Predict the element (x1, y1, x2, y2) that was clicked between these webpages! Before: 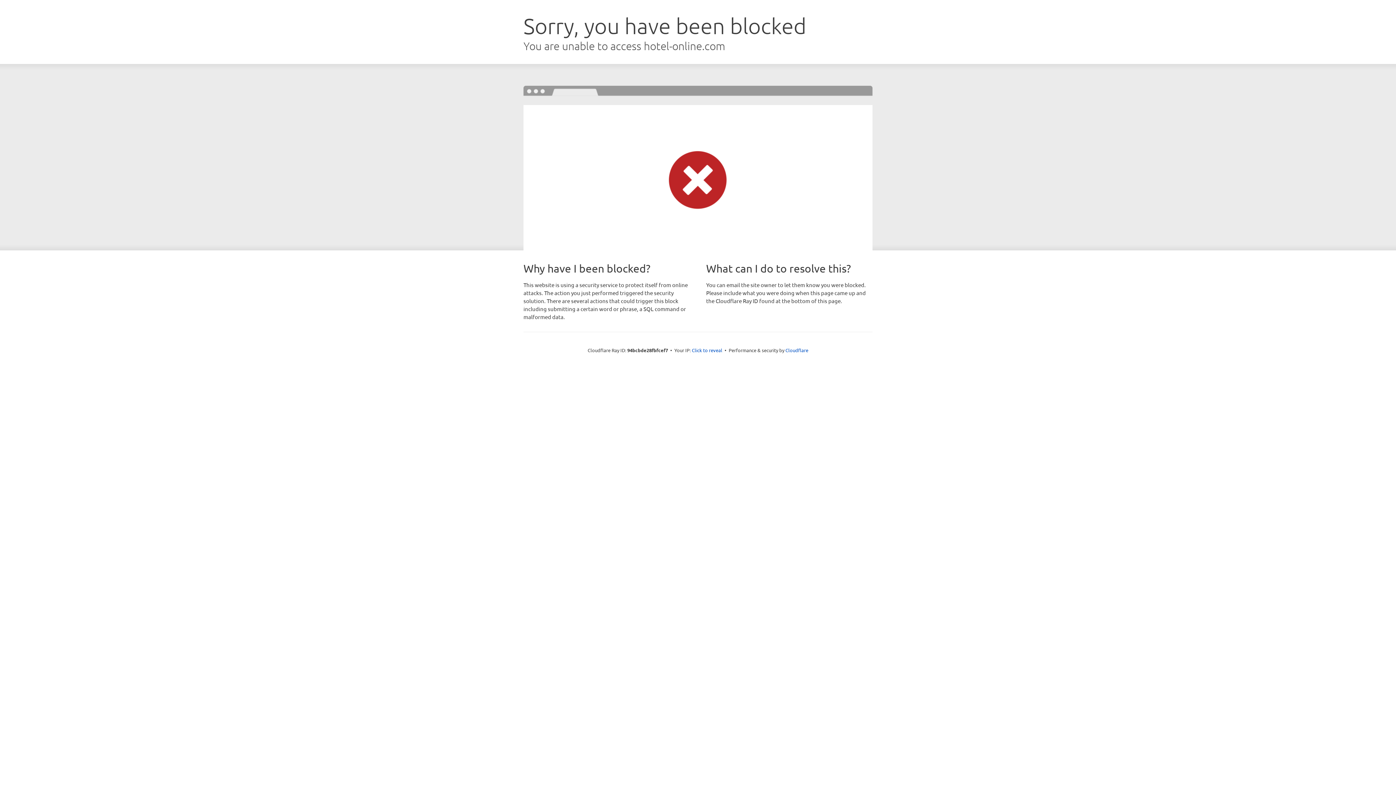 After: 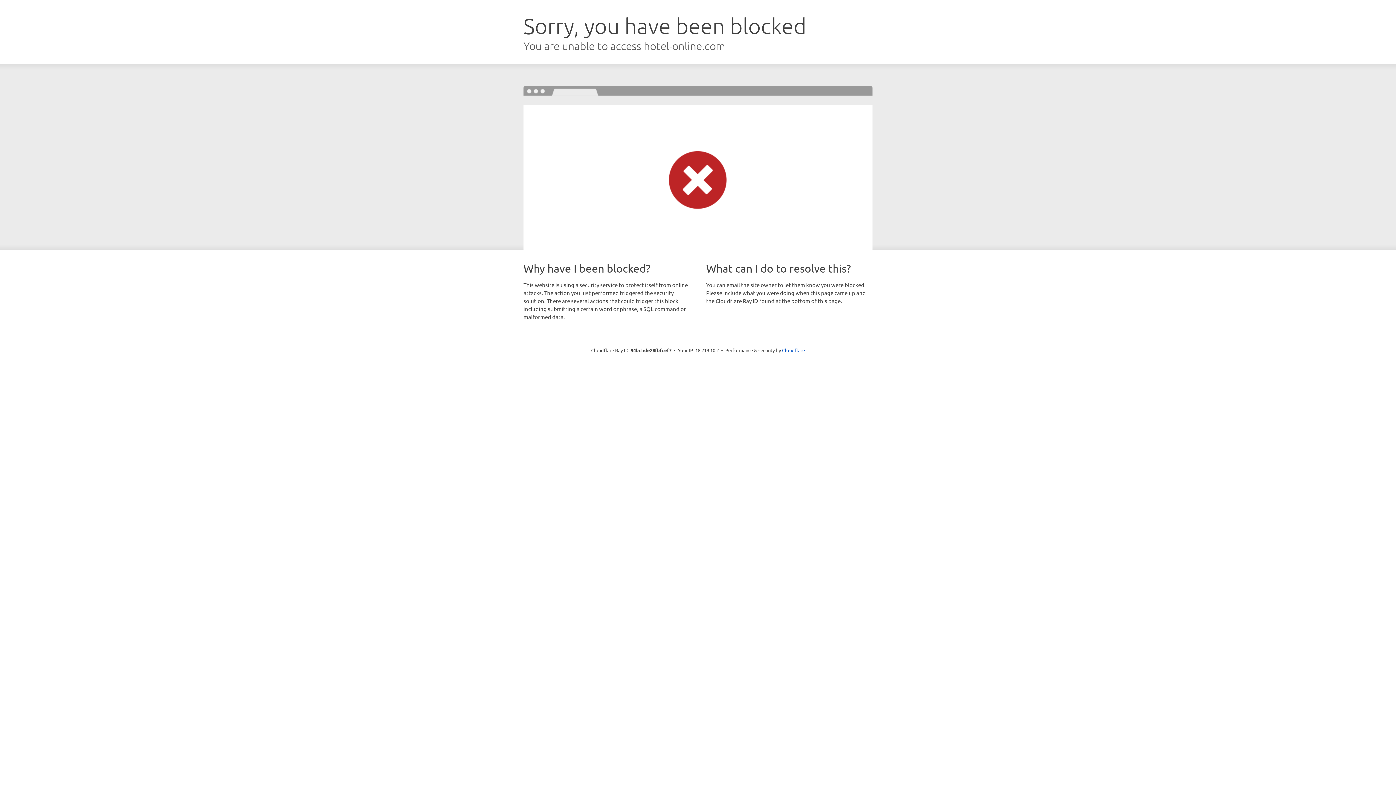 Action: label: Click to reveal bbox: (692, 346, 722, 353)